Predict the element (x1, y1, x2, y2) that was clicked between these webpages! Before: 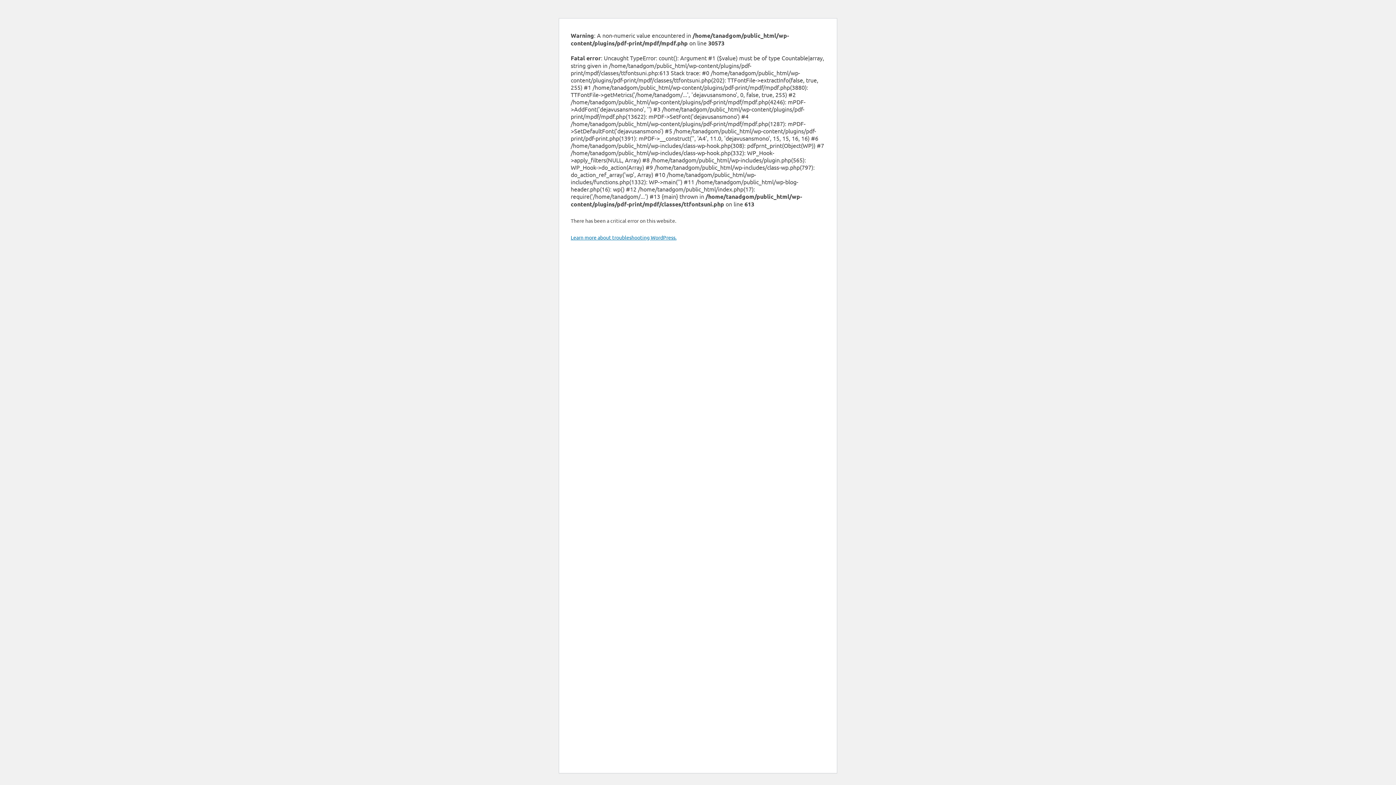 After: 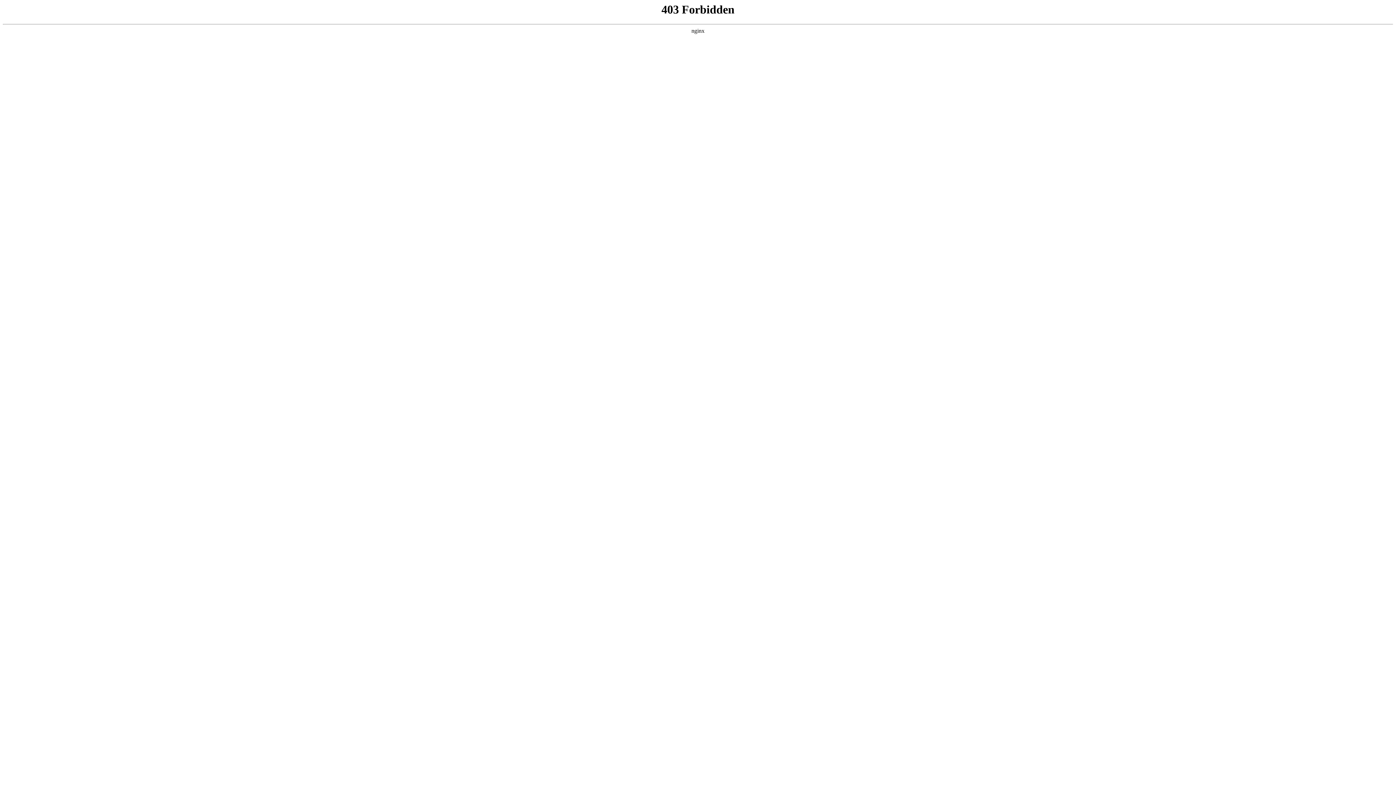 Action: bbox: (570, 234, 676, 240) label: Learn more about troubleshooting WordPress.